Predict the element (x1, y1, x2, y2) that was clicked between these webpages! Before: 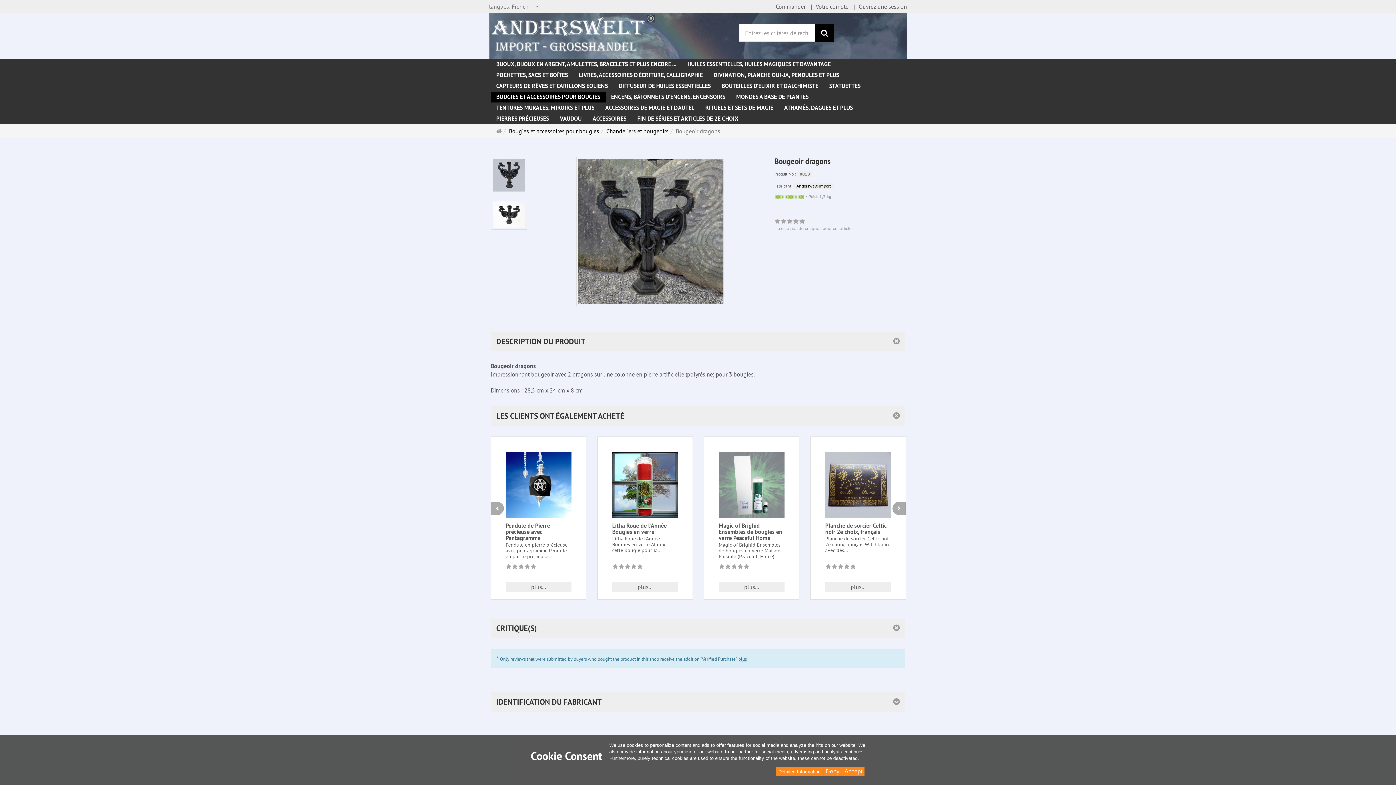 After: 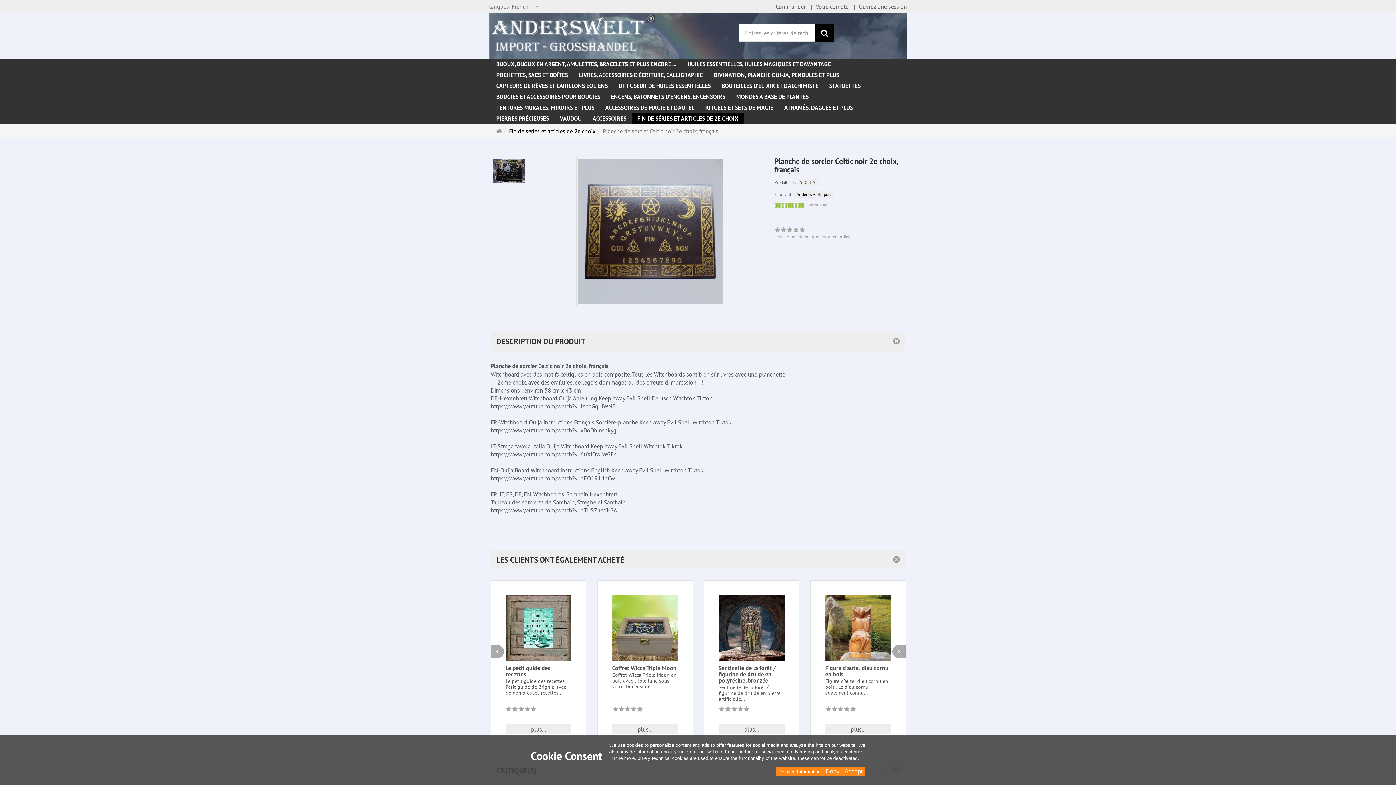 Action: bbox: (825, 451, 891, 518)